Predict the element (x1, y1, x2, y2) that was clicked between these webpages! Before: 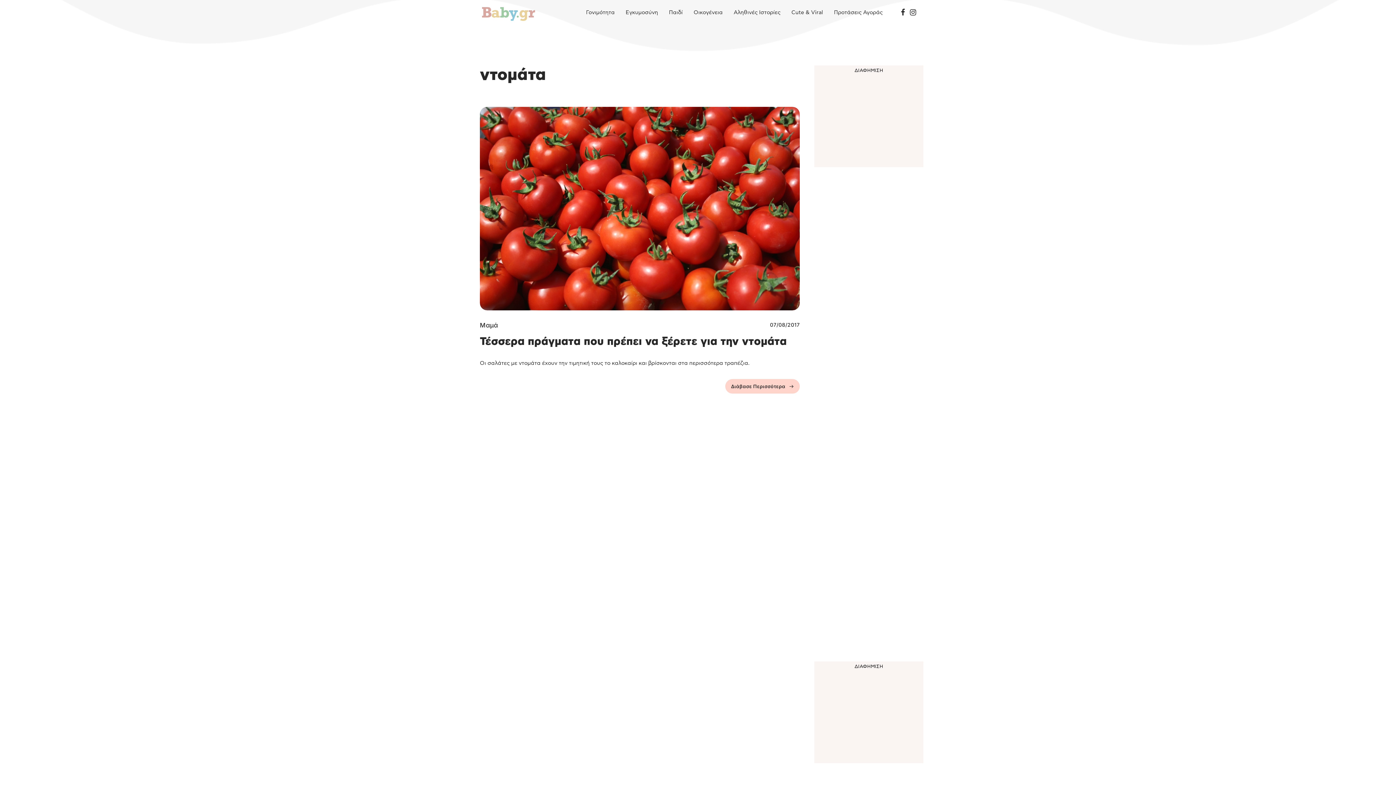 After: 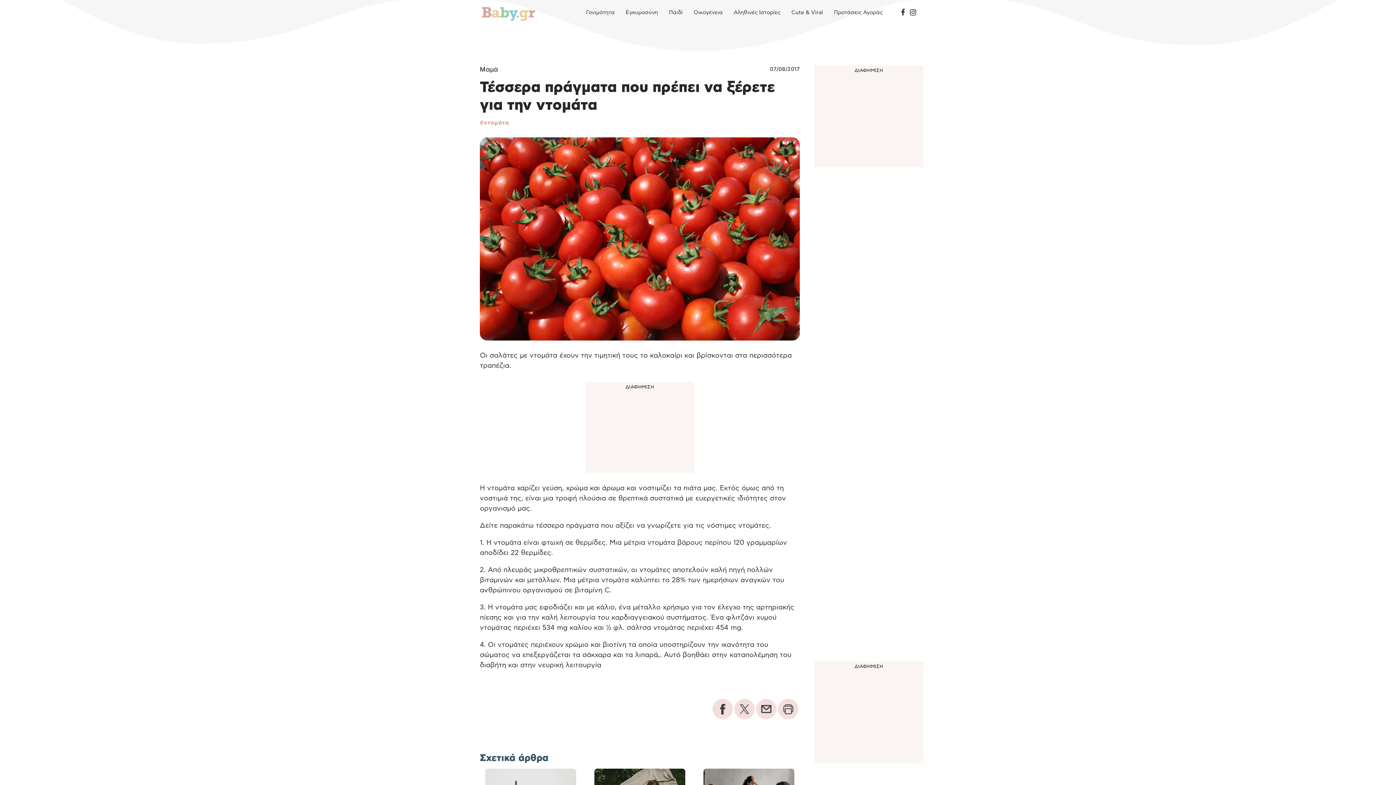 Action: label: Τέσσερα πράγματα που πρέπει να ξέρετε για την ντομάτα bbox: (480, 336, 786, 347)